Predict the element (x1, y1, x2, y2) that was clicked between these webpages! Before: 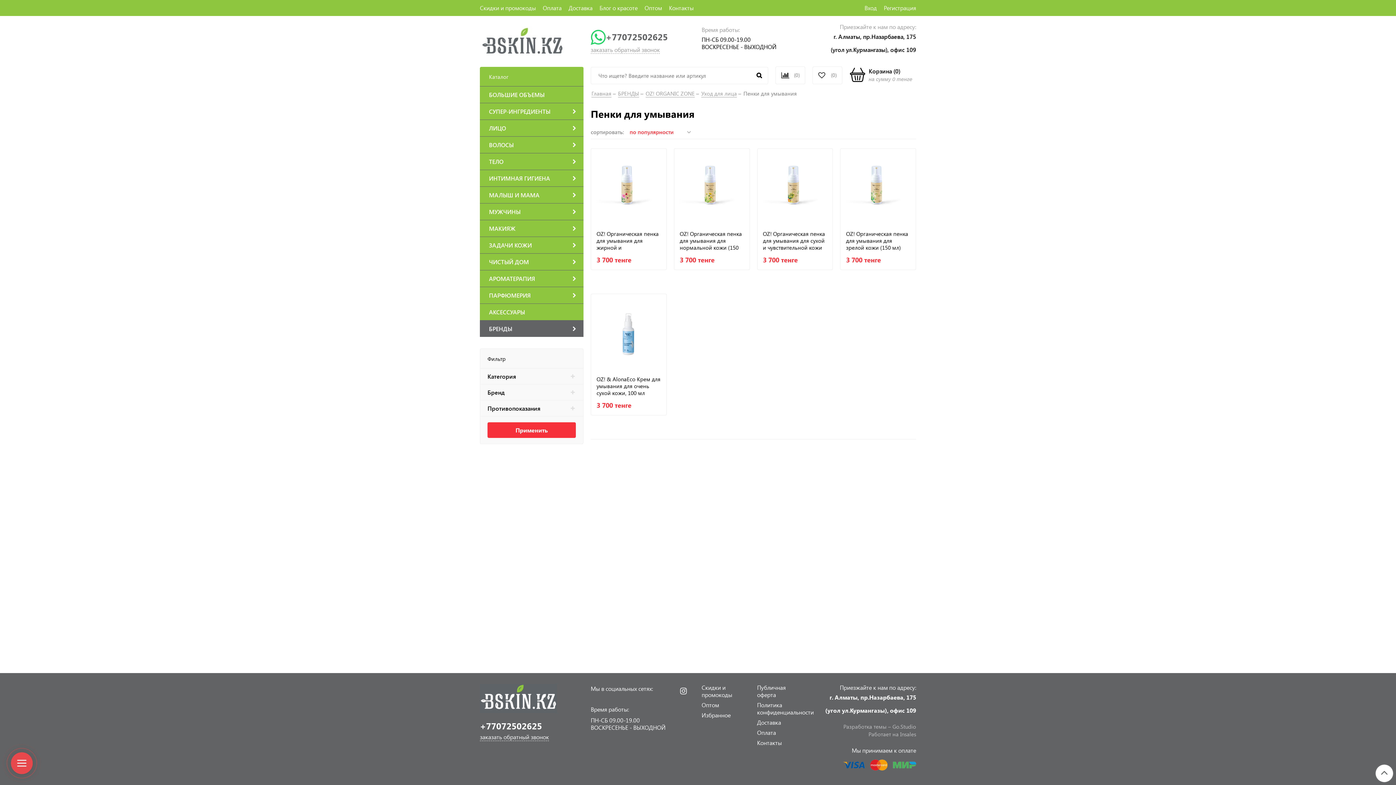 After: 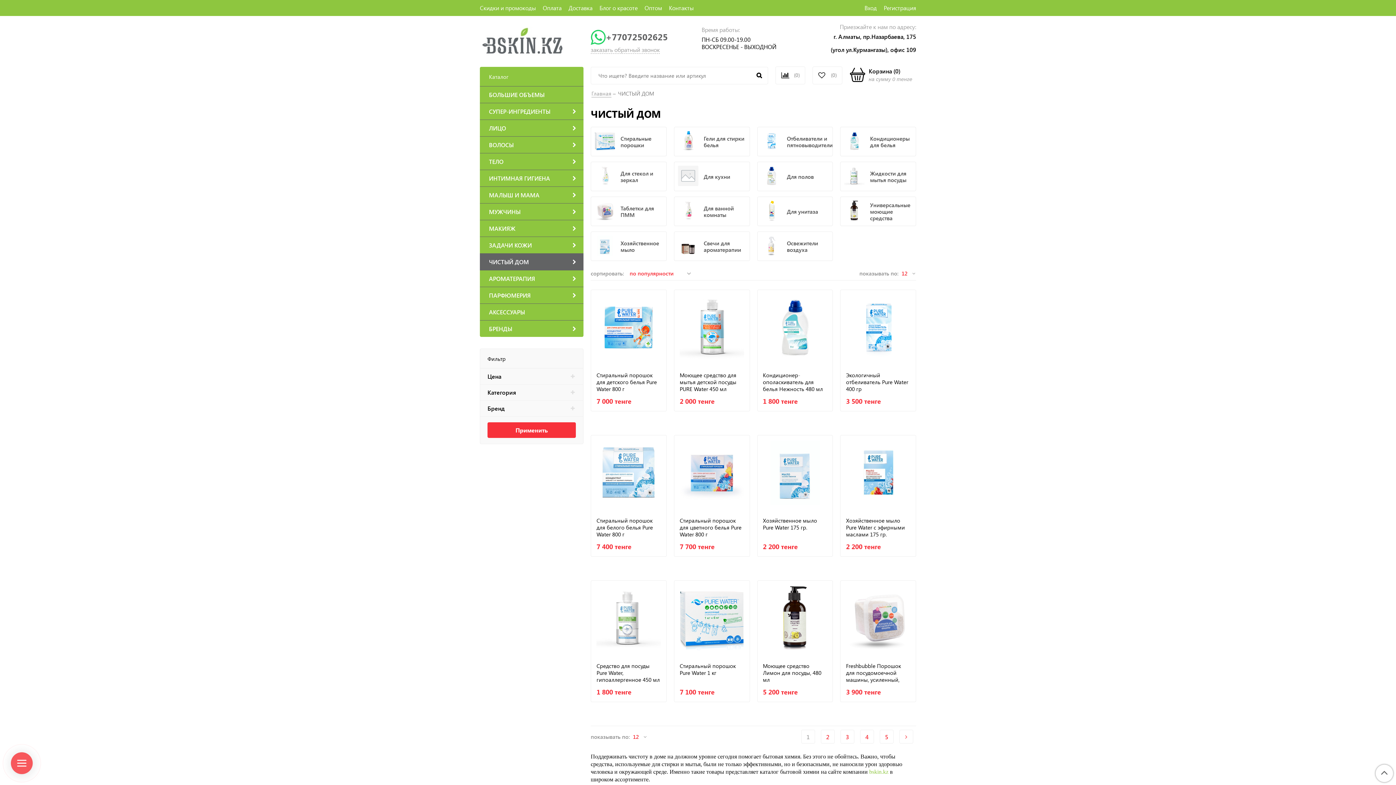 Action: label: ЧИСТЫЙ ДОМ bbox: (480, 253, 583, 270)